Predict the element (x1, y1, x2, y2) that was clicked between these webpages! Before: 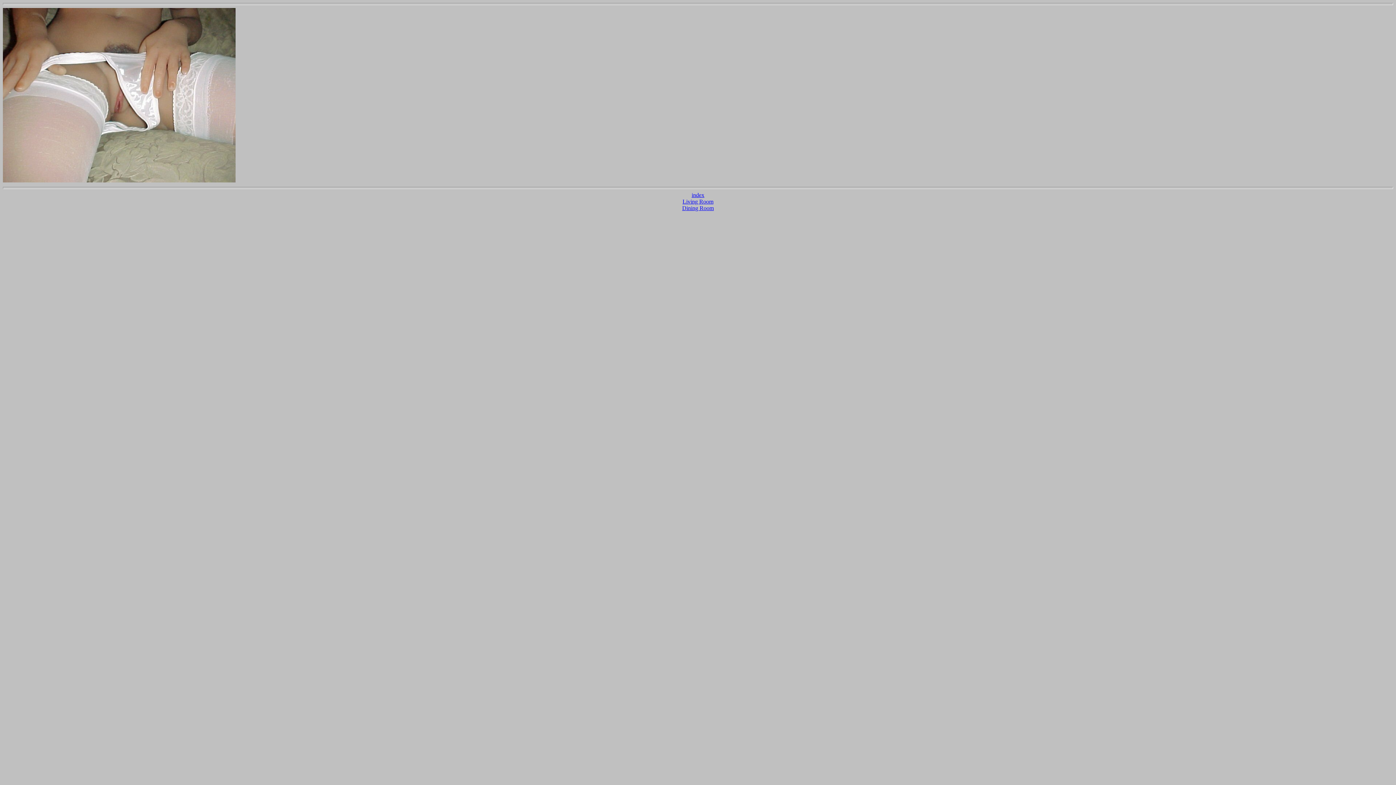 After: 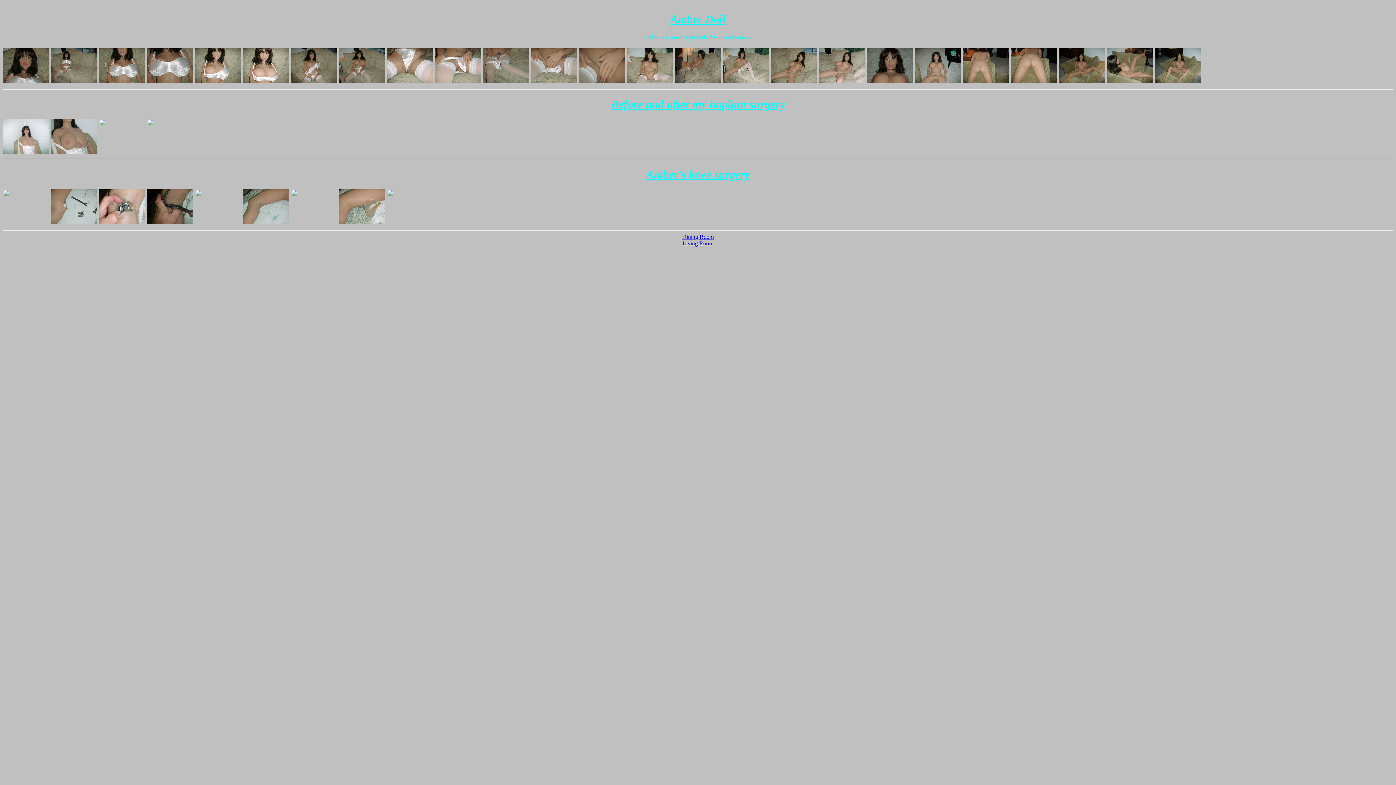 Action: label: index bbox: (691, 192, 704, 198)